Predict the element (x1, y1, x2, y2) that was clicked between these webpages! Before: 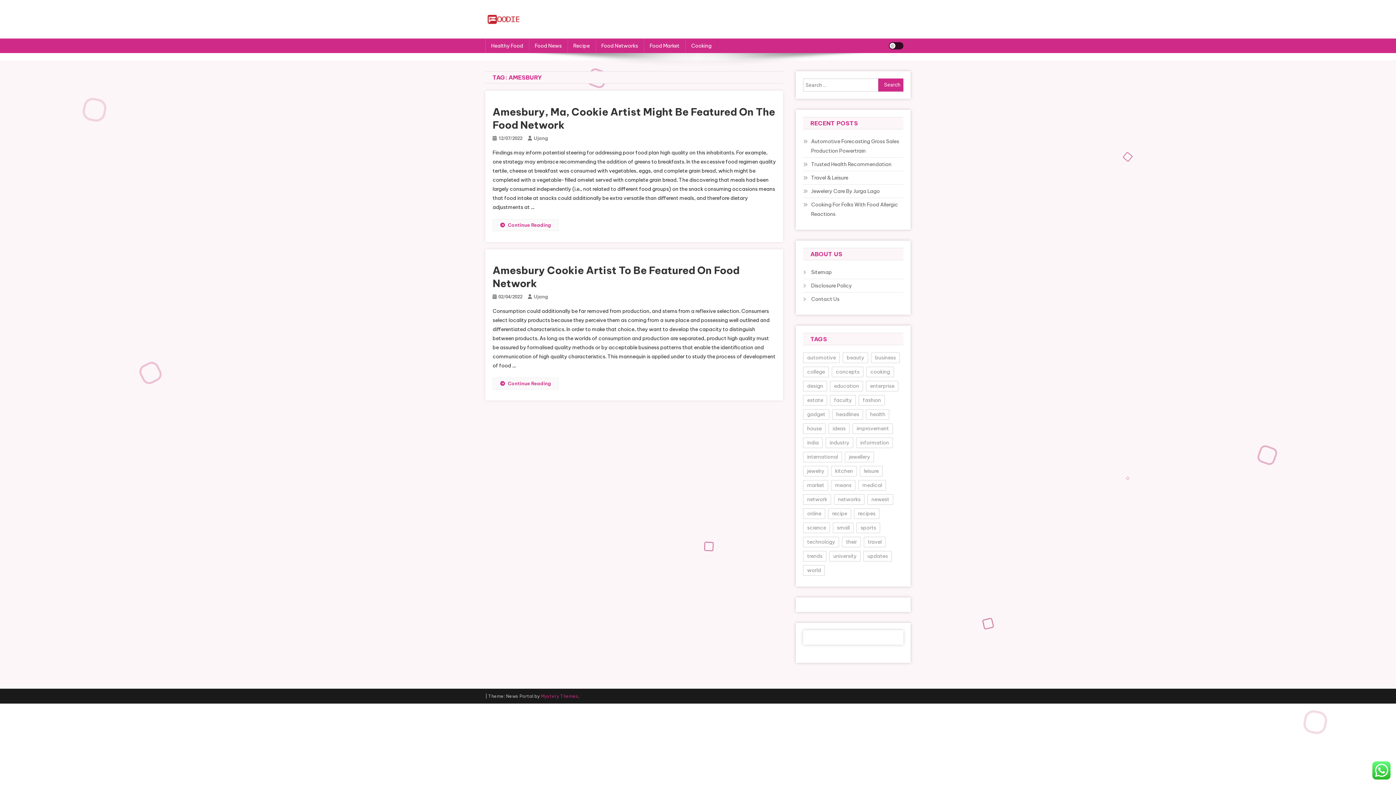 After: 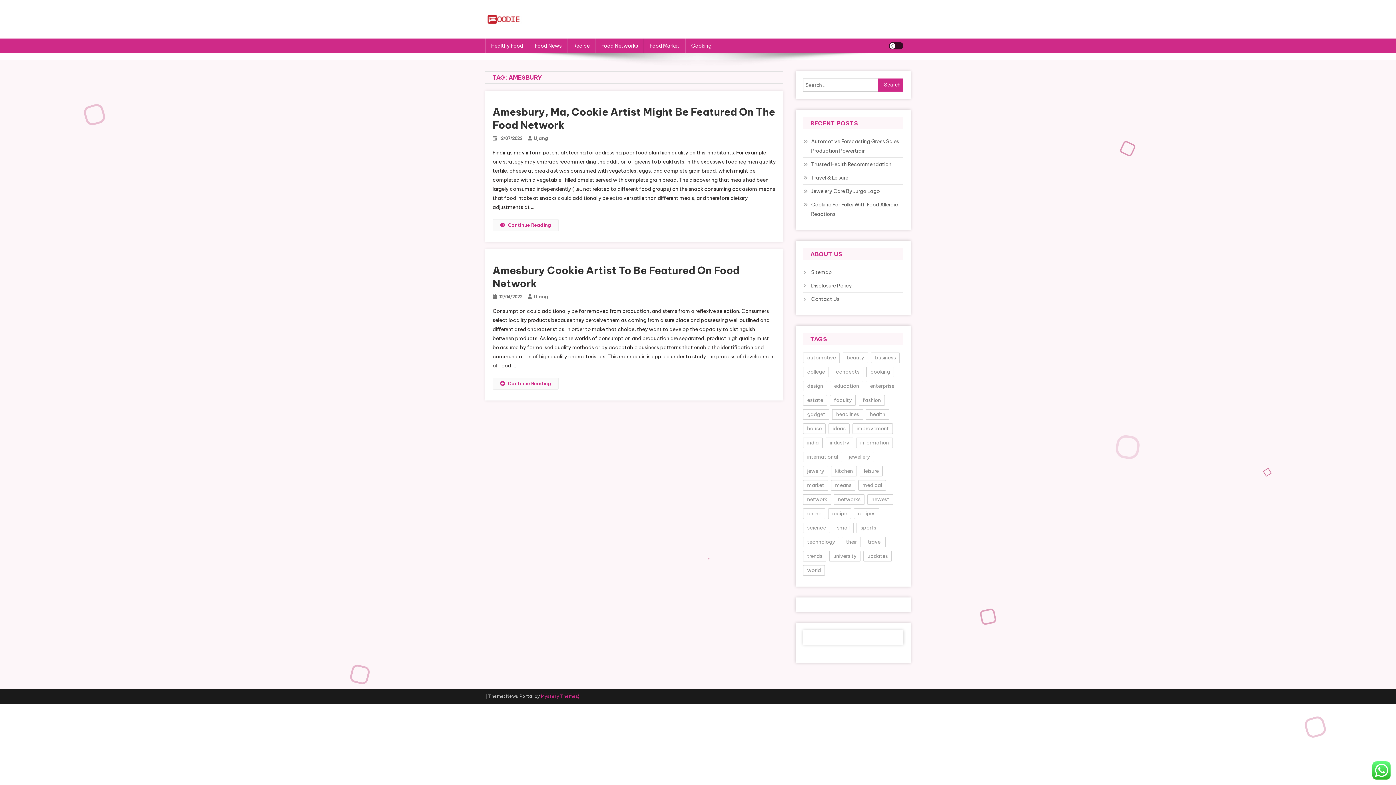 Action: bbox: (541, 693, 578, 699) label: Mystery Themes